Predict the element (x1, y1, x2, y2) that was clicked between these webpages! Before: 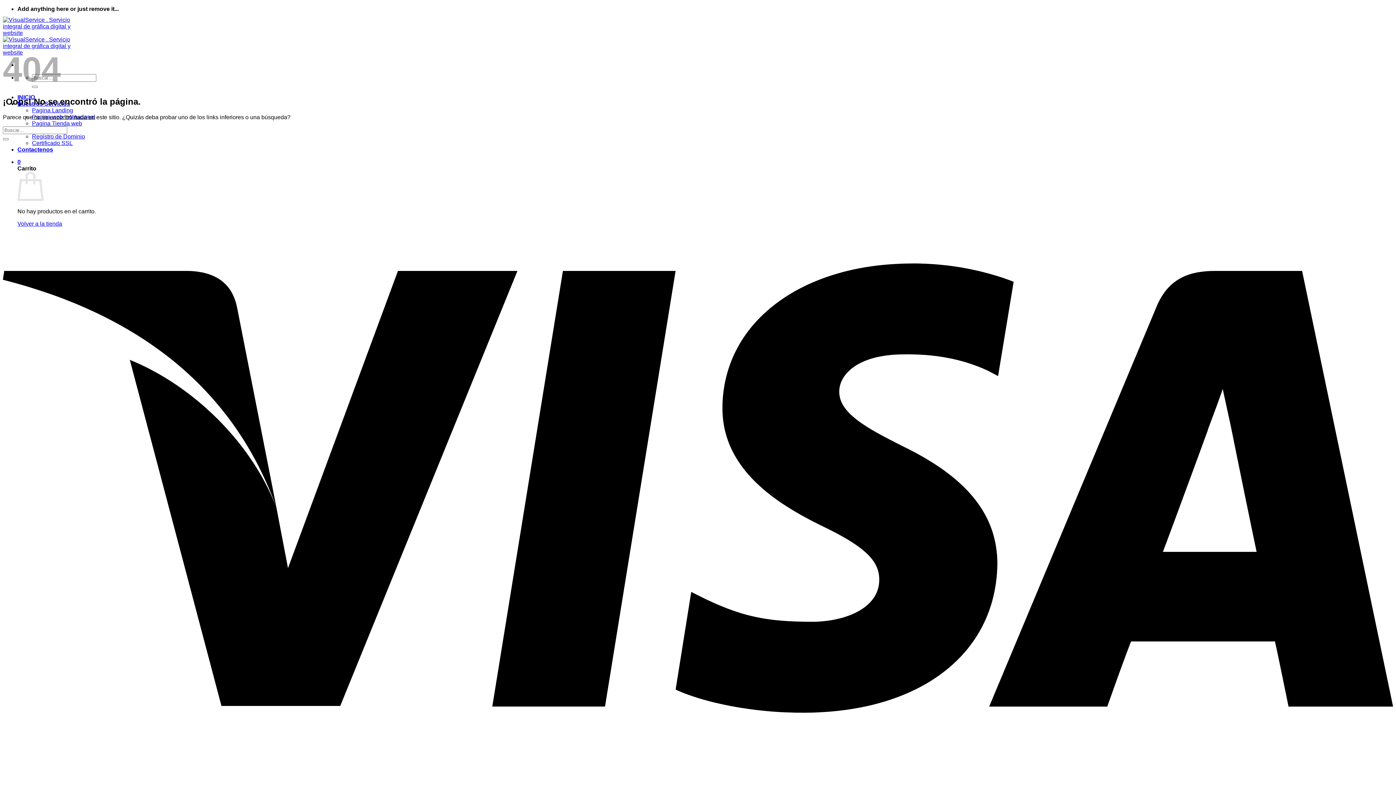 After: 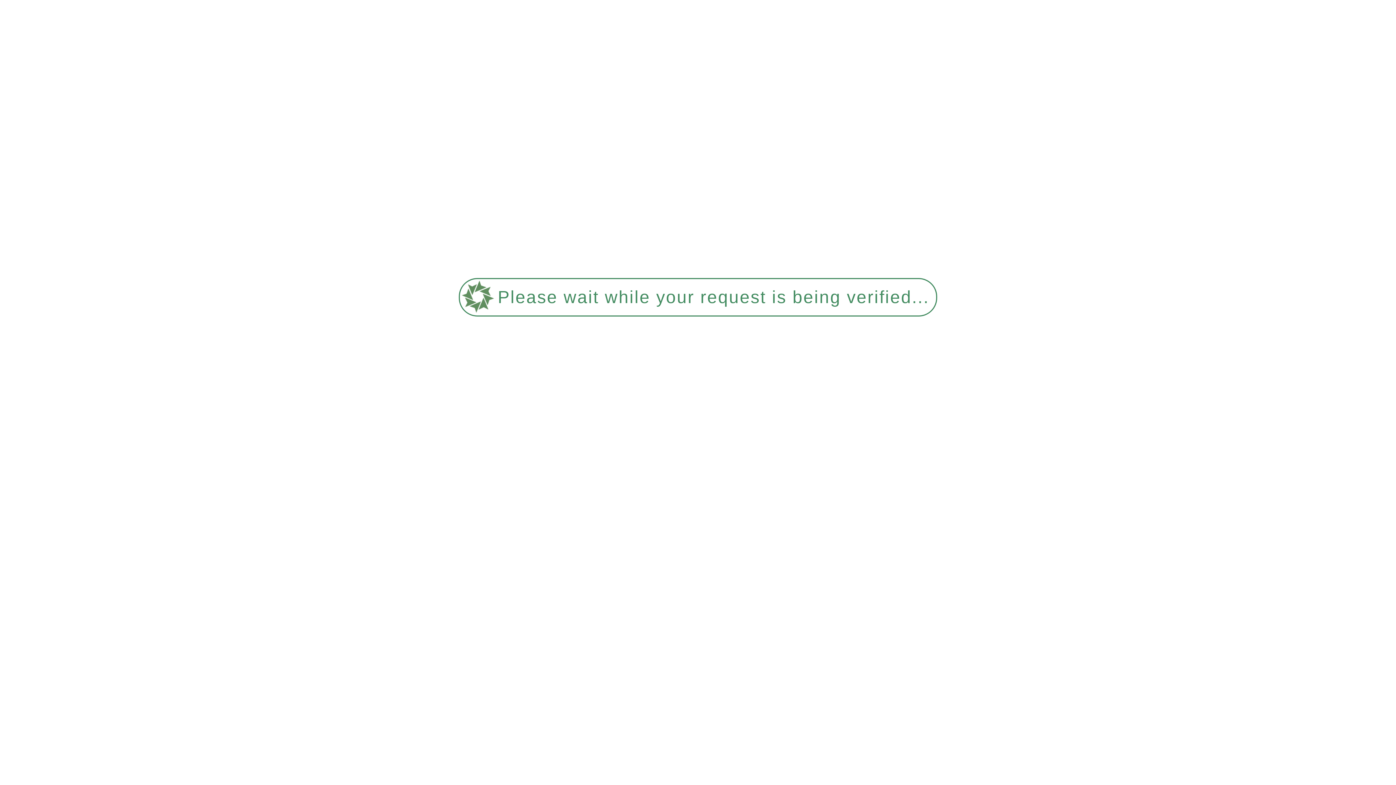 Action: label: Registro de Dominio bbox: (32, 133, 85, 139)